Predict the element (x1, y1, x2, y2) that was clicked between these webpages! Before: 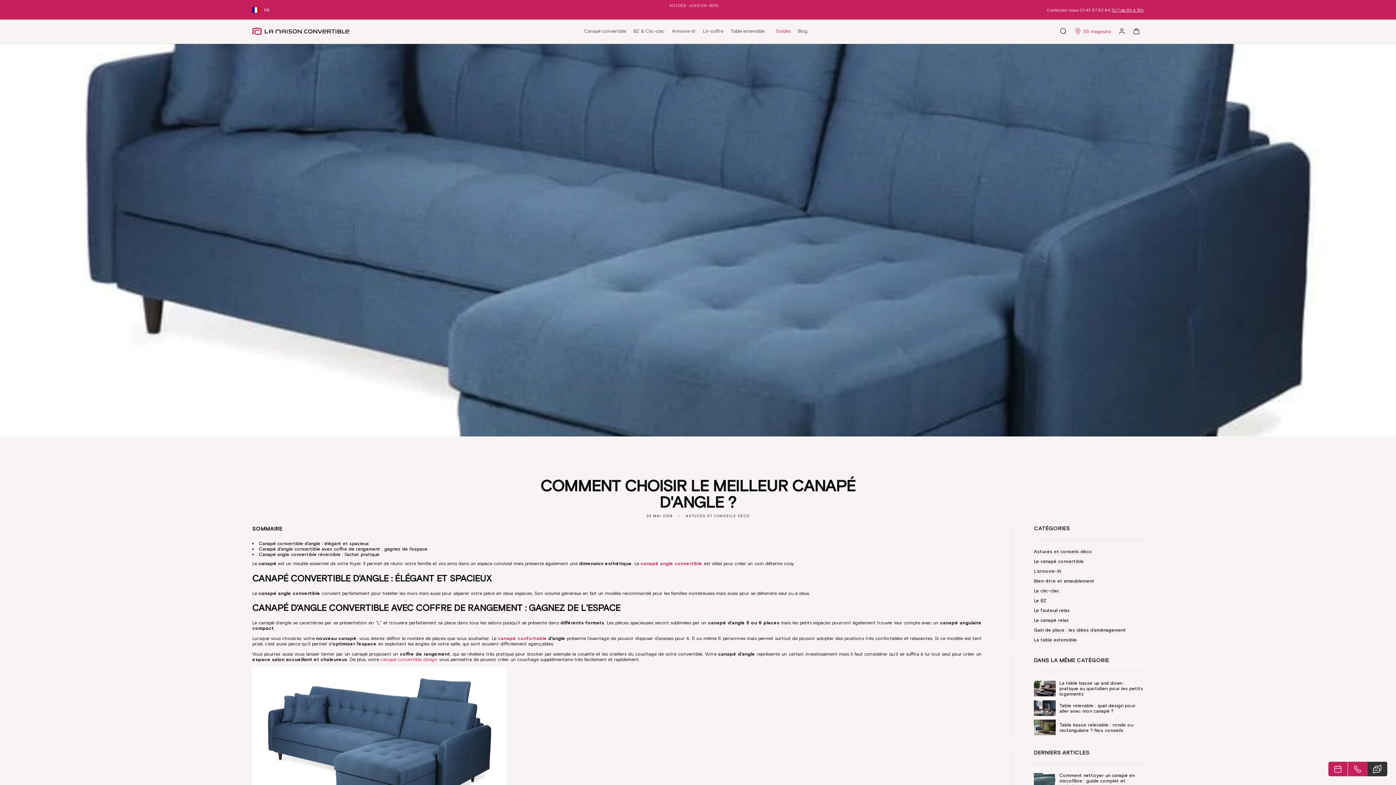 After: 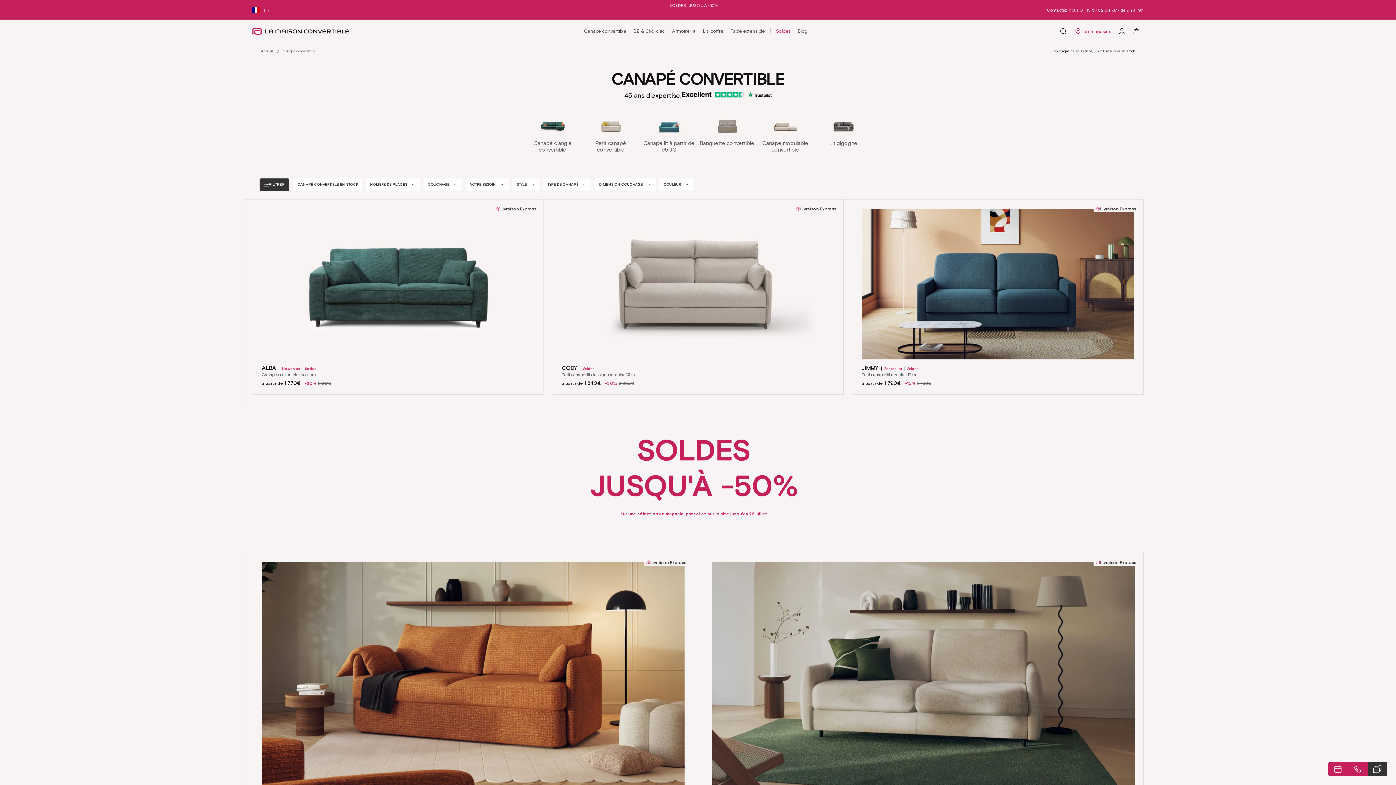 Action: label: Canapé convertible bbox: (584, 28, 626, 33)